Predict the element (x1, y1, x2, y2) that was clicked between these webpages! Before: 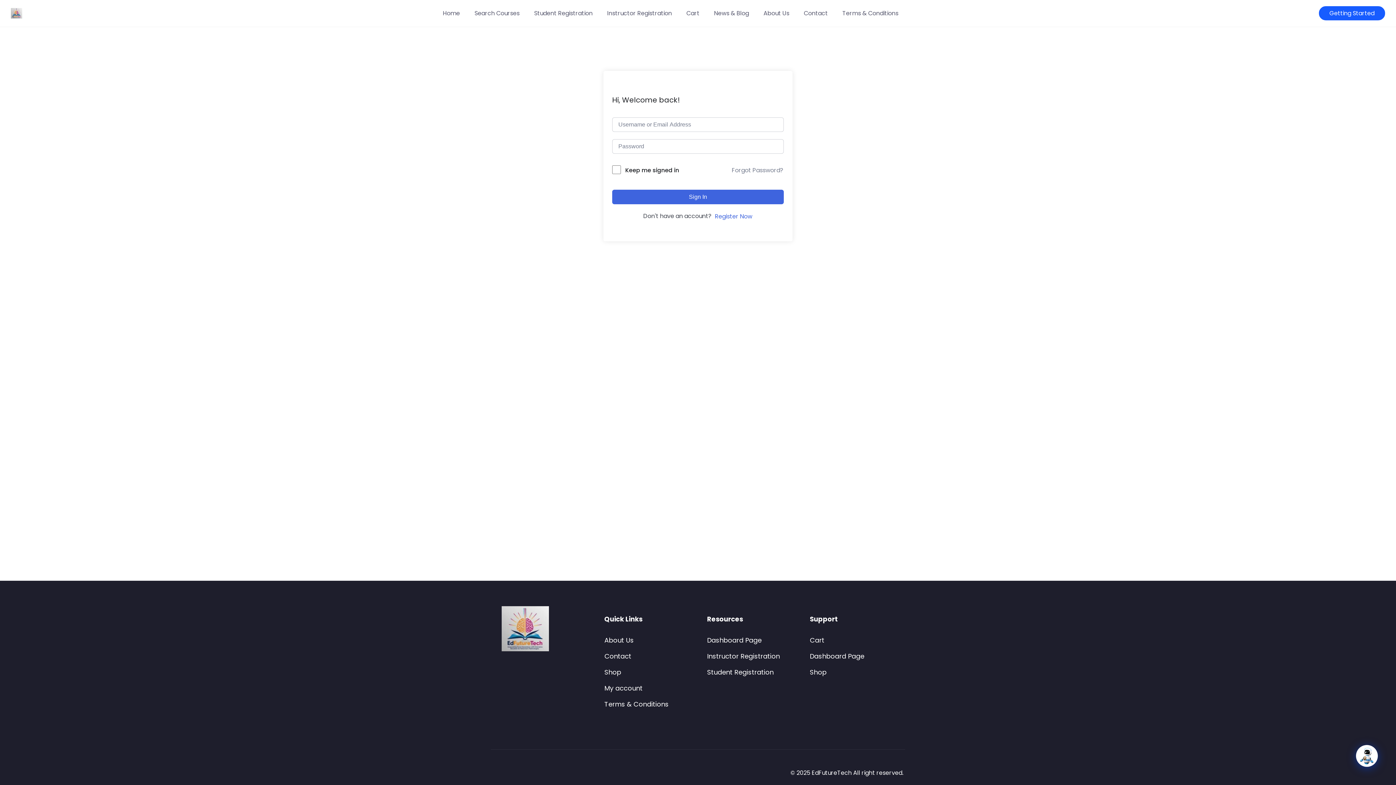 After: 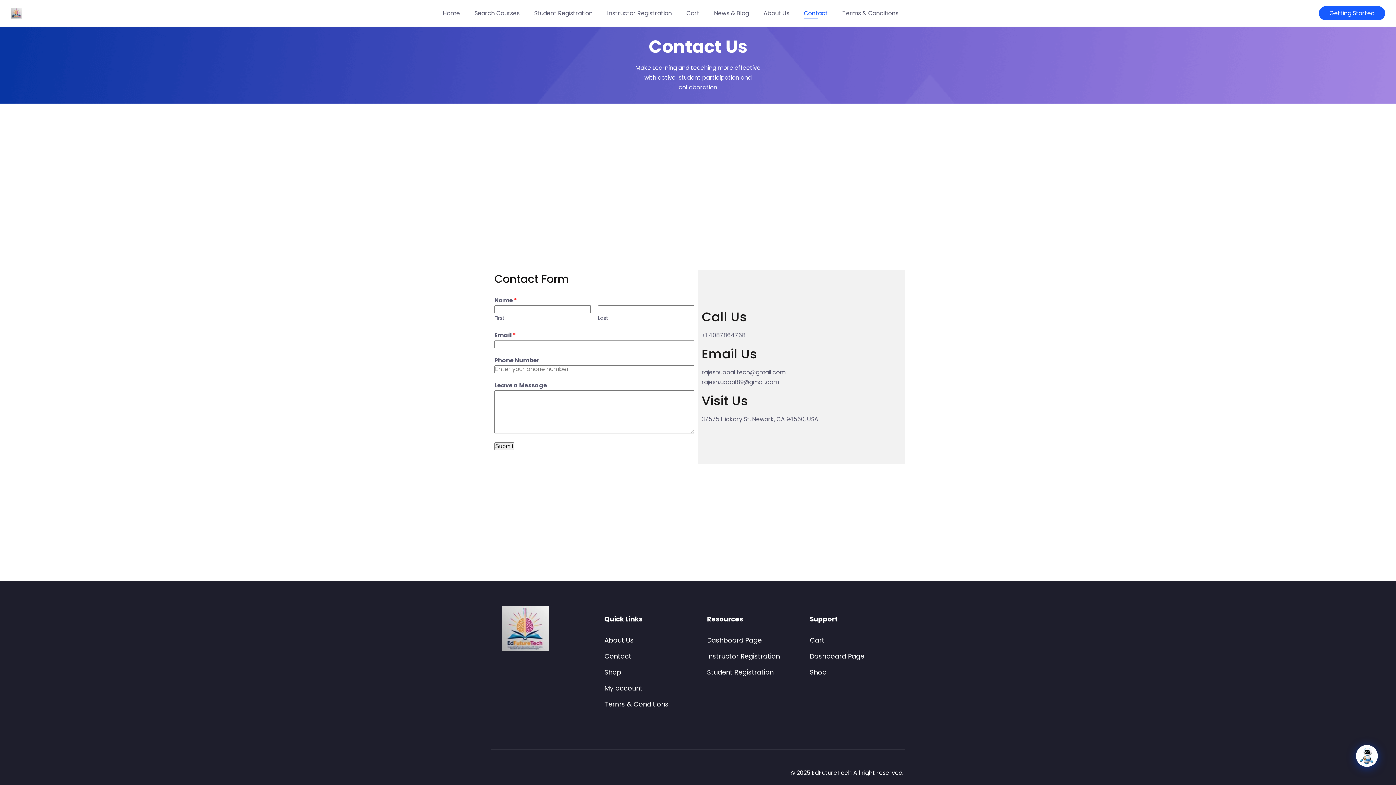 Action: bbox: (604, 652, 631, 661) label: Contact